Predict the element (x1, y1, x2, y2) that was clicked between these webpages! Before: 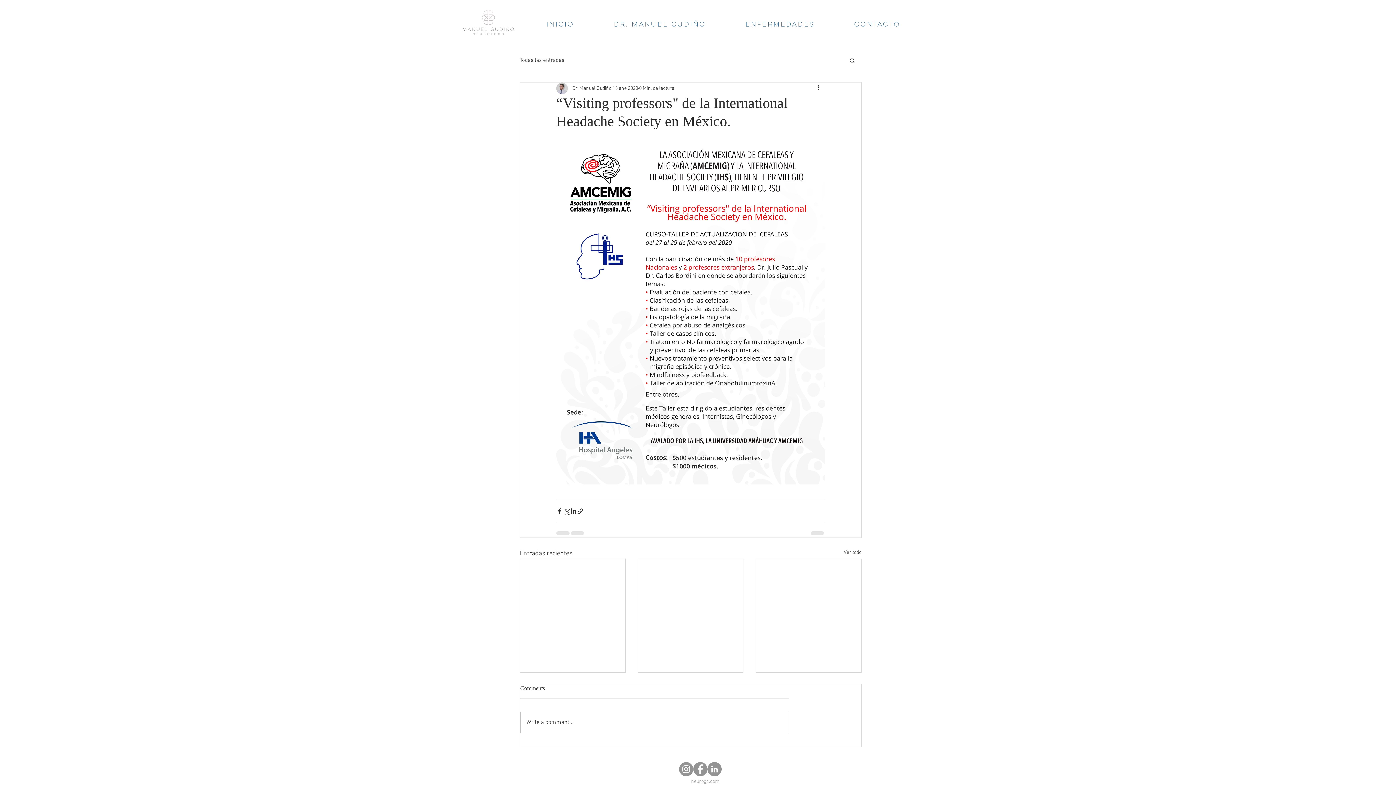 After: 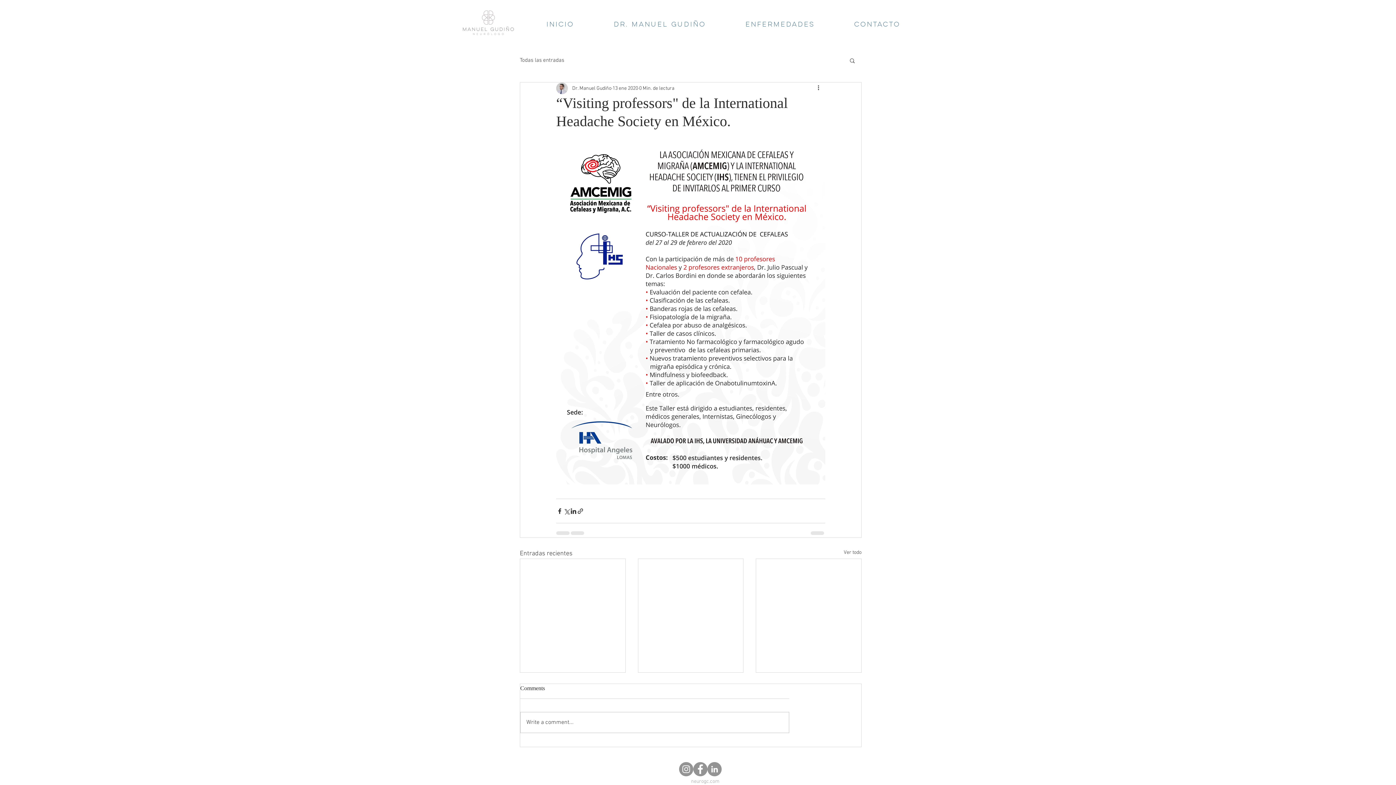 Action: label: Facebook - Gris Círculo bbox: (693, 762, 707, 776)